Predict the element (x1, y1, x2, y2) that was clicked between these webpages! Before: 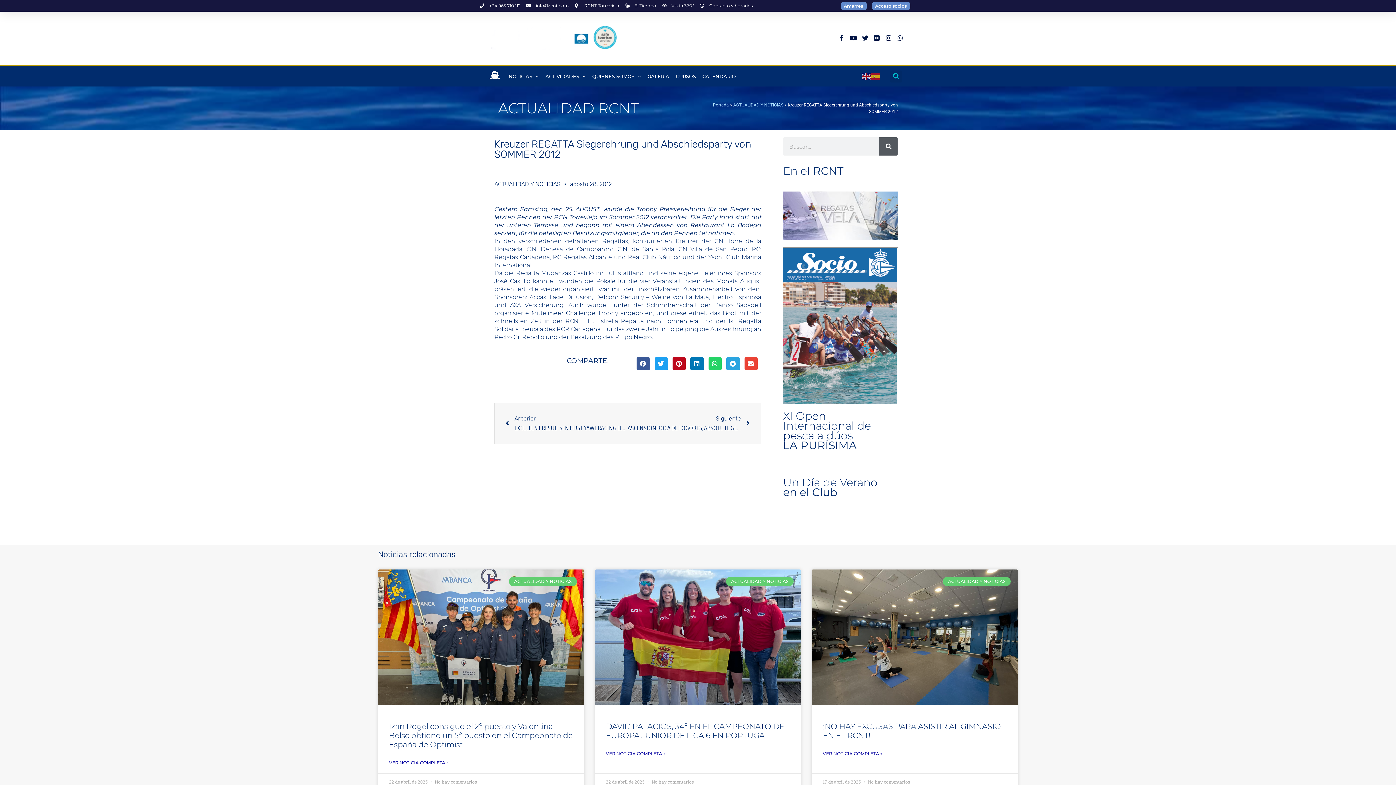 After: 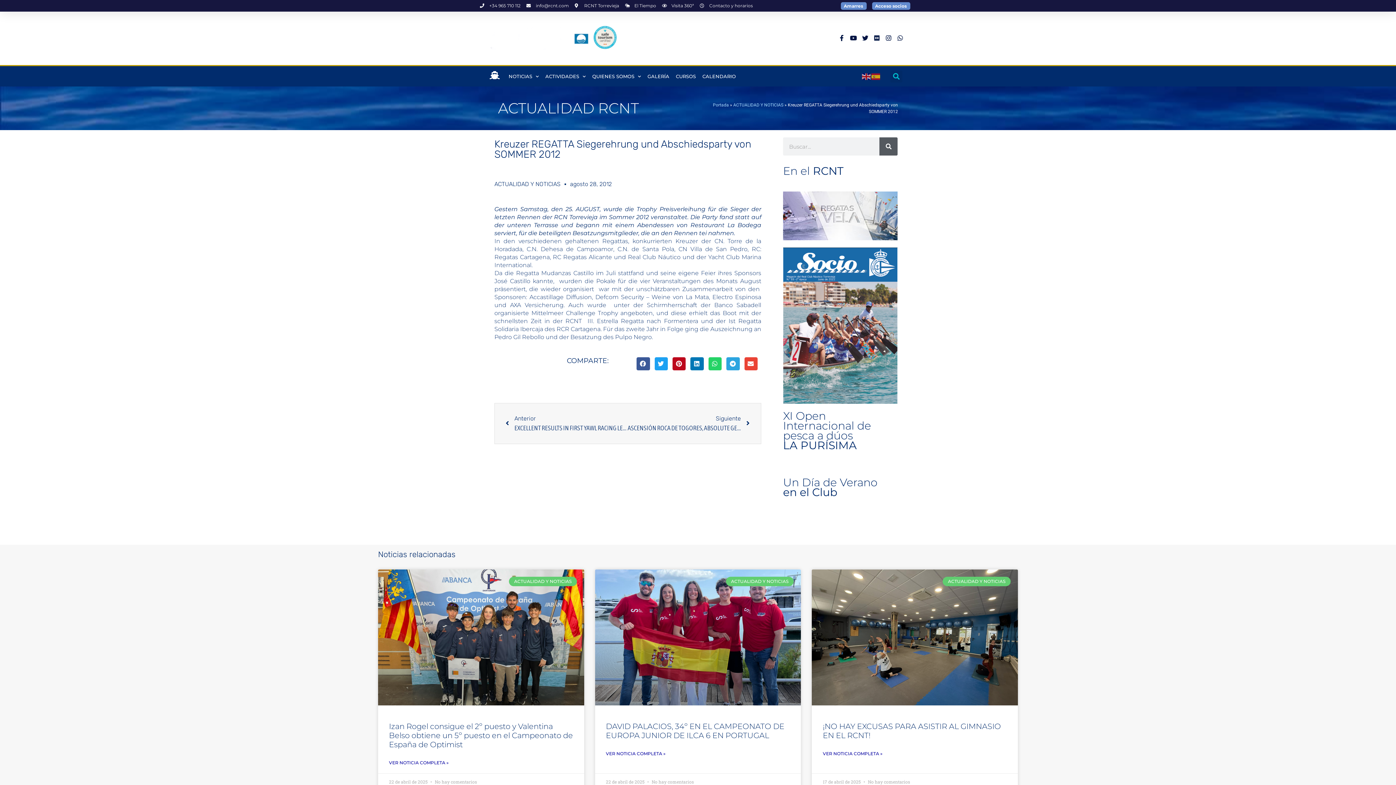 Action: label: Flickr bbox: (872, 33, 882, 42)